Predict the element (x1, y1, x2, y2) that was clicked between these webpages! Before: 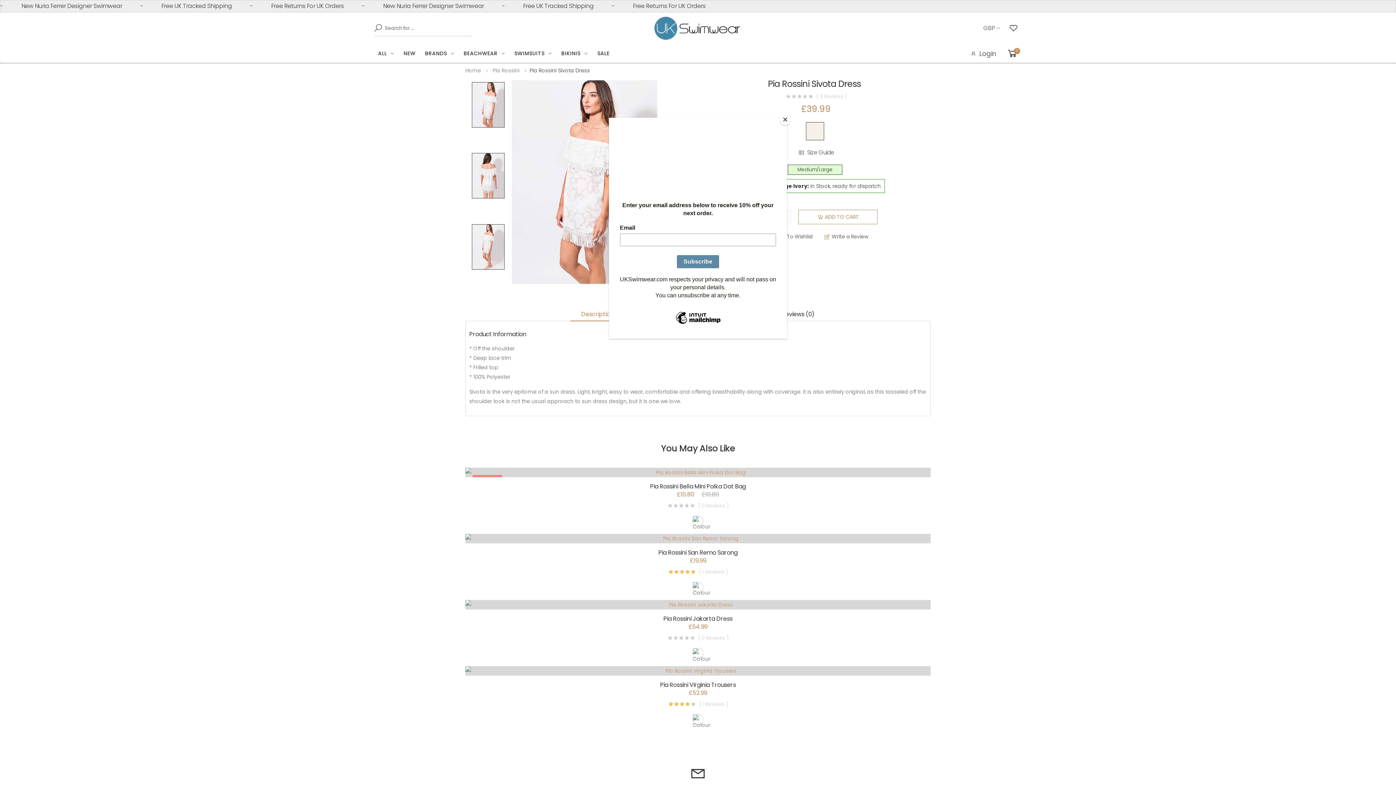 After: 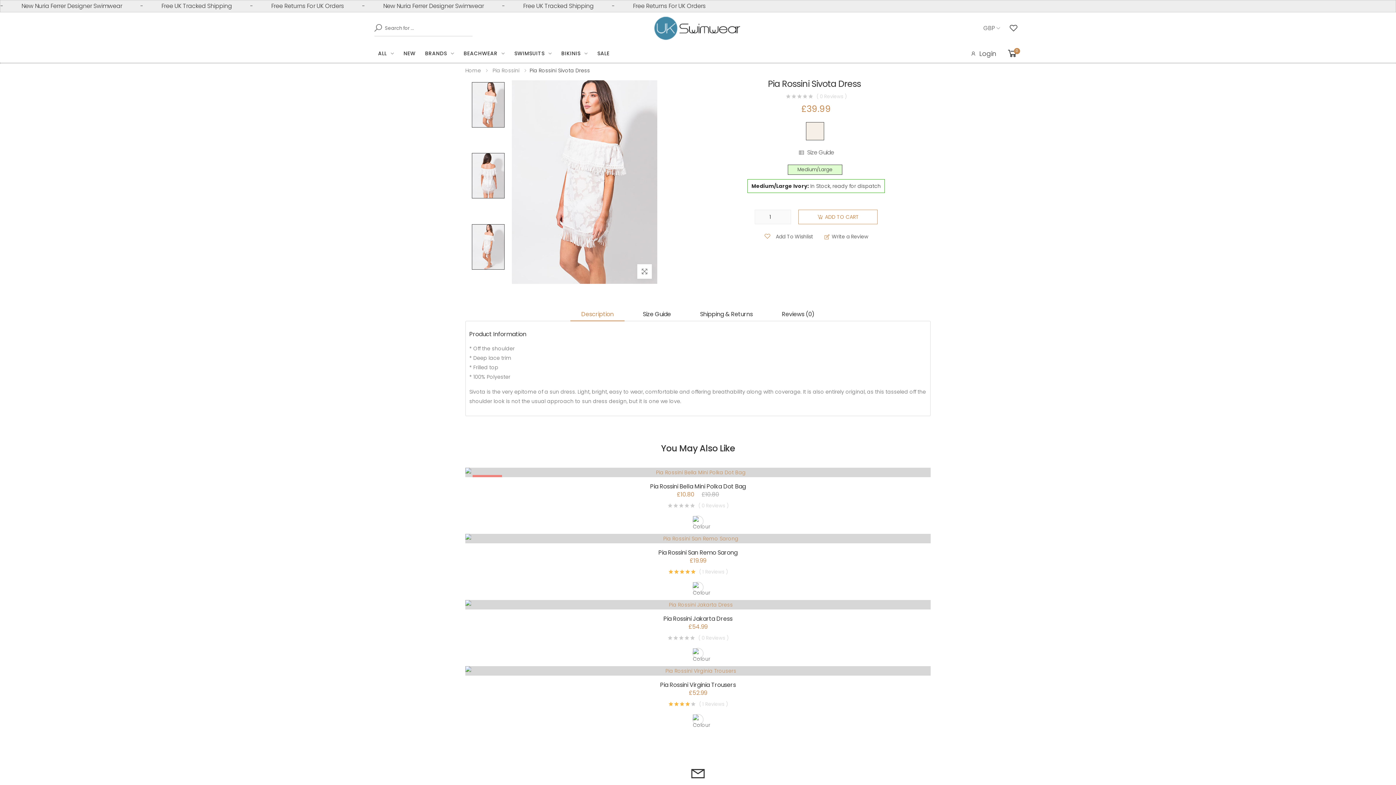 Action: label: Close bbox: (780, 114, 790, 125)